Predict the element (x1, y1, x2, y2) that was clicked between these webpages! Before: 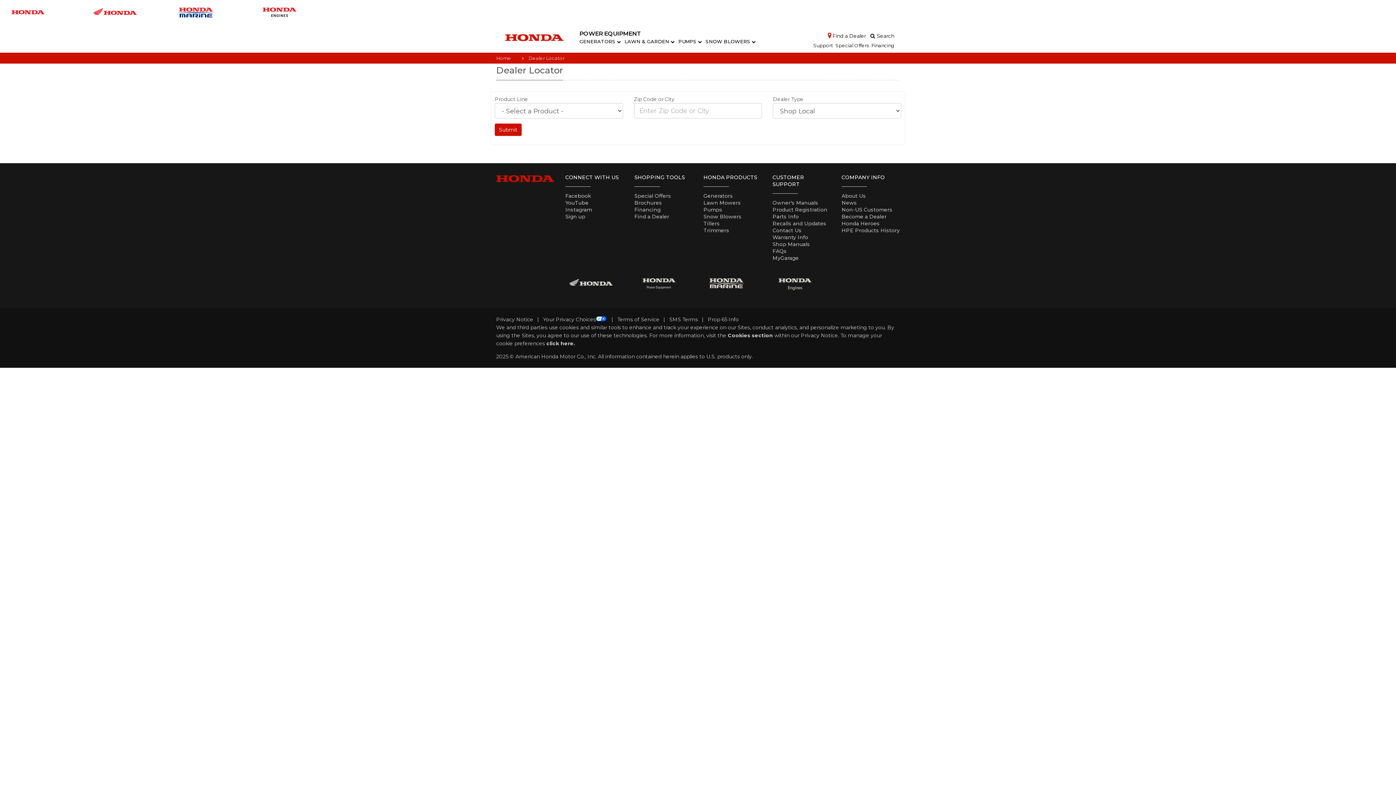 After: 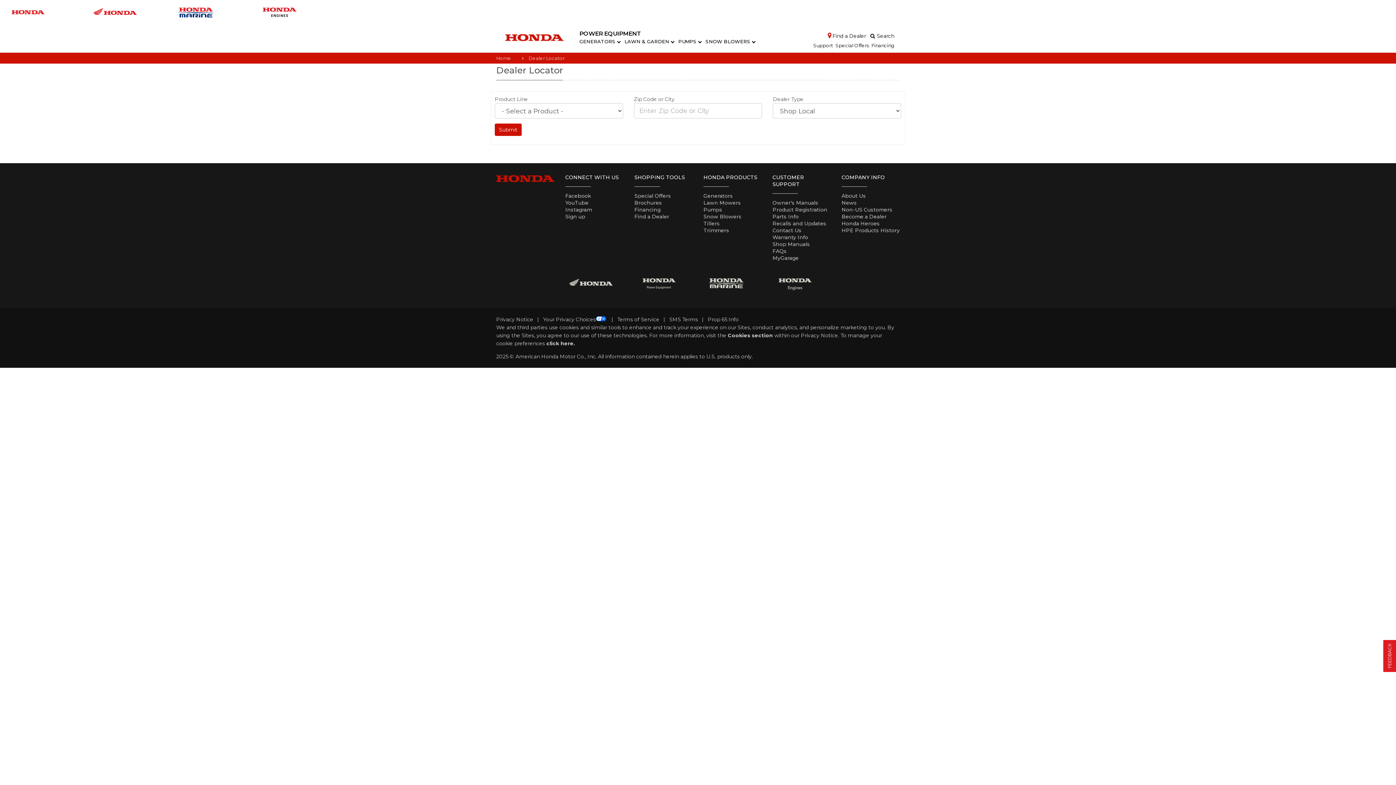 Action: bbox: (525, 55, 564, 60) label: Dealer Locator